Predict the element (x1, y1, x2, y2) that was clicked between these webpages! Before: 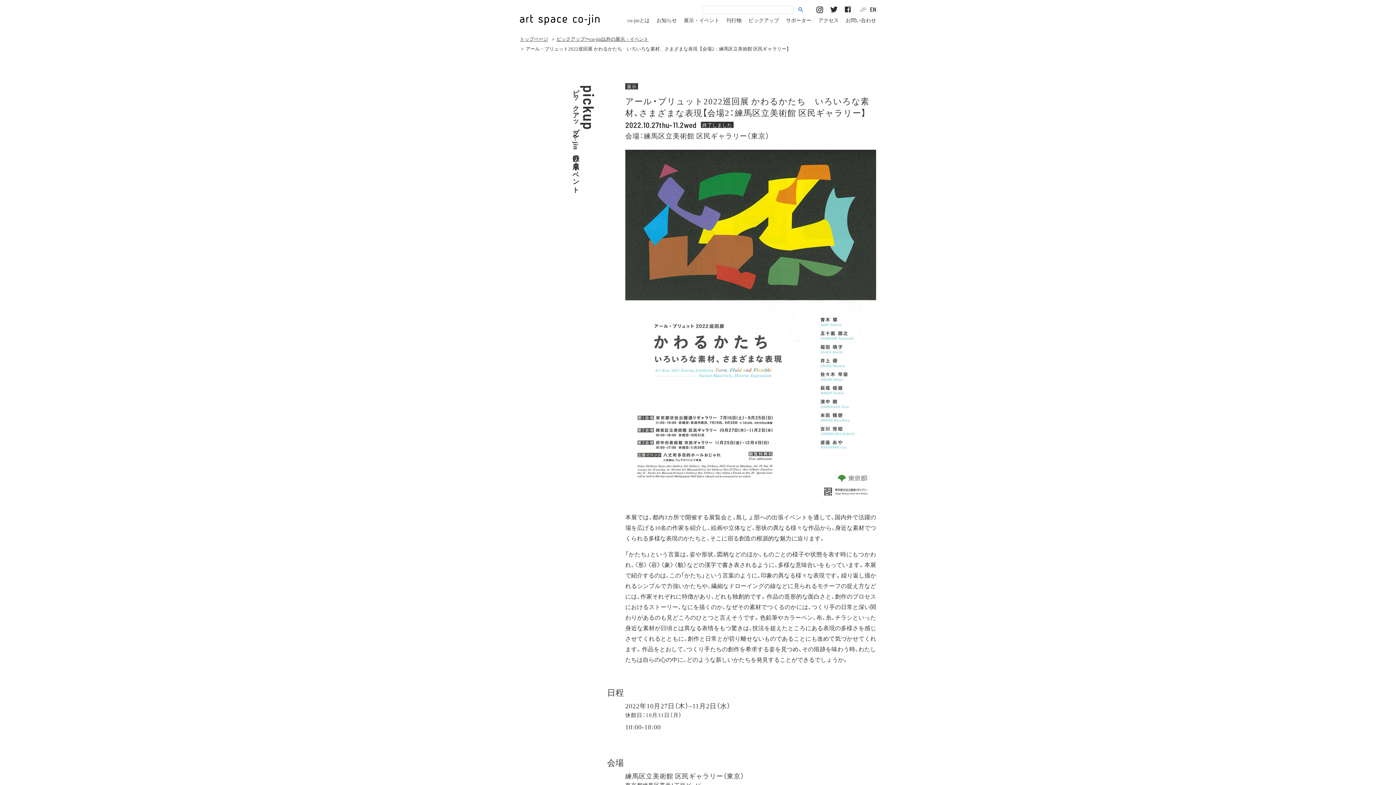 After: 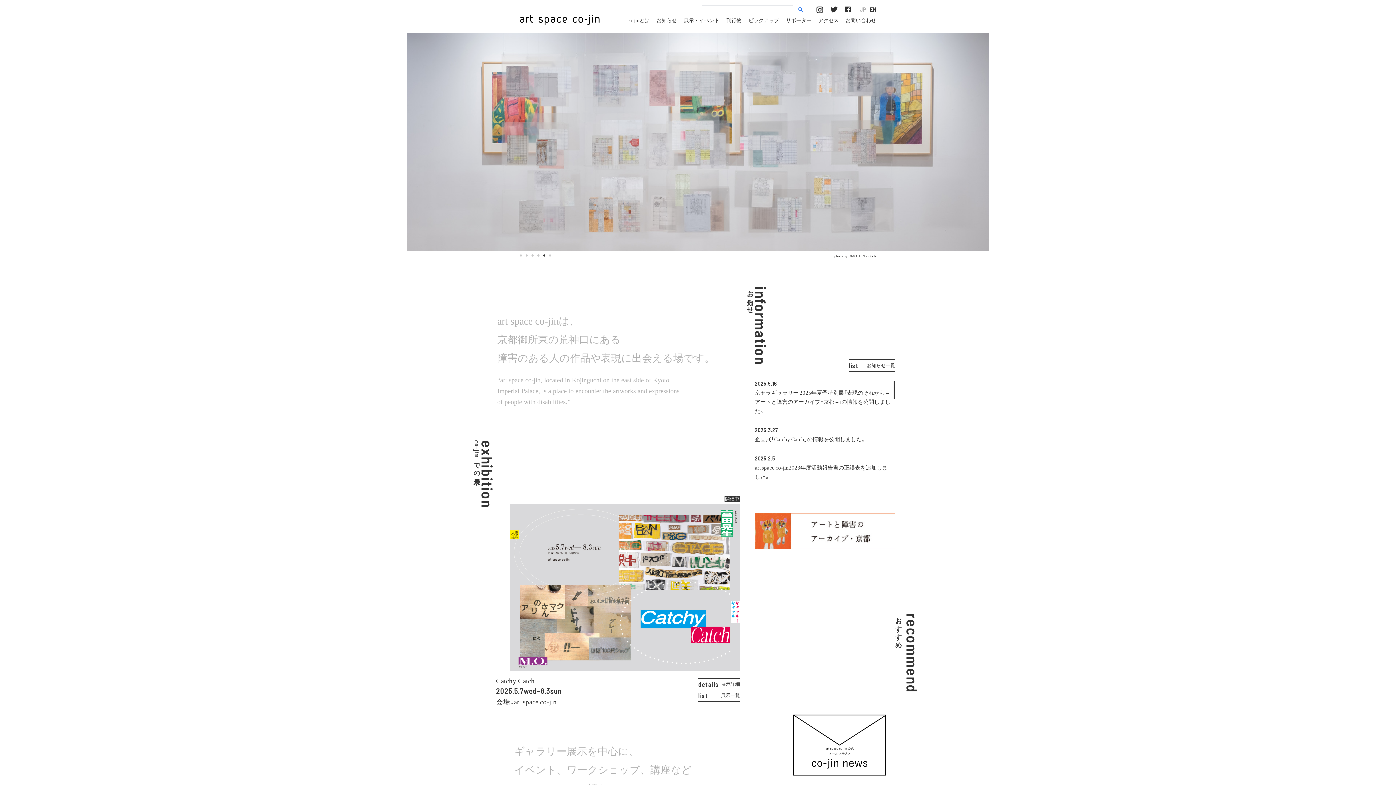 Action: label: JP bbox: (856, 6, 866, 16)